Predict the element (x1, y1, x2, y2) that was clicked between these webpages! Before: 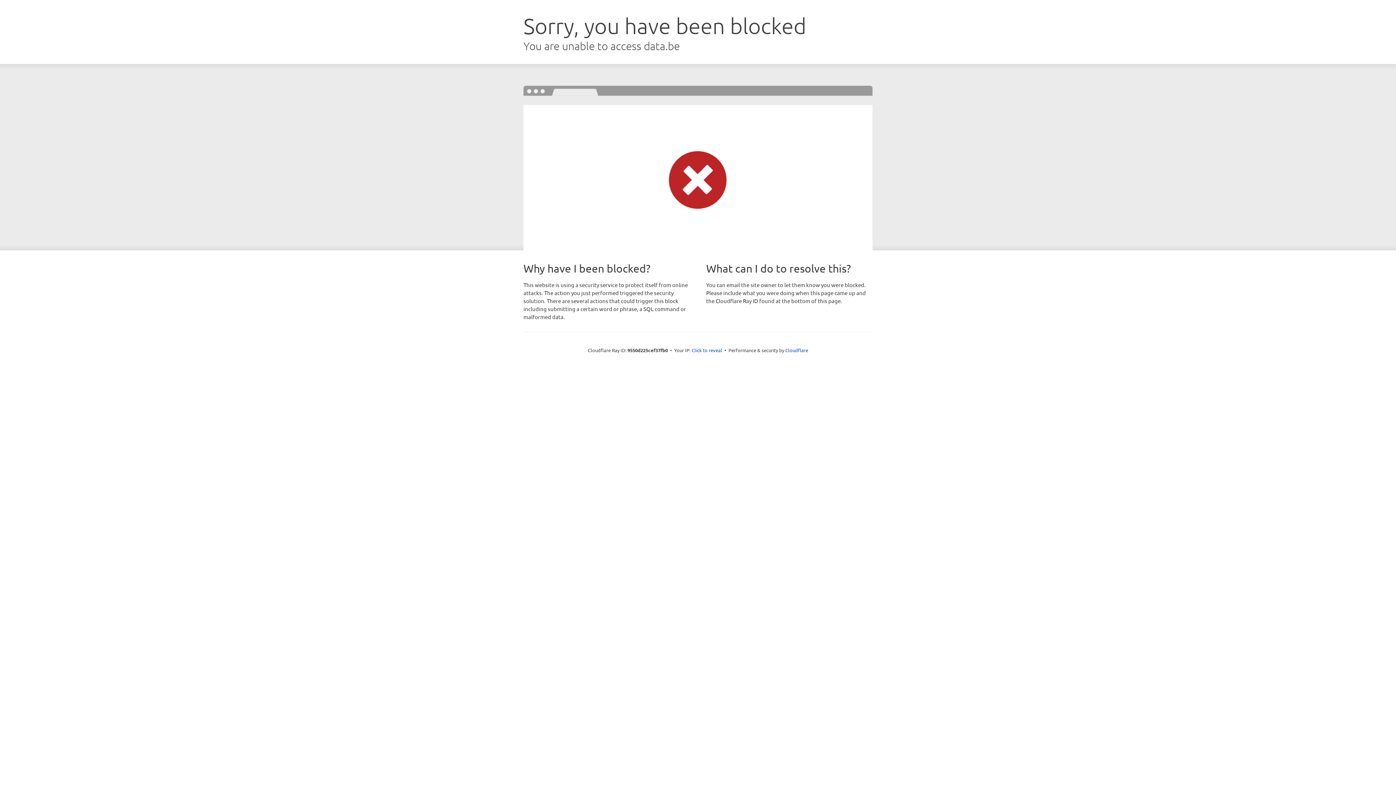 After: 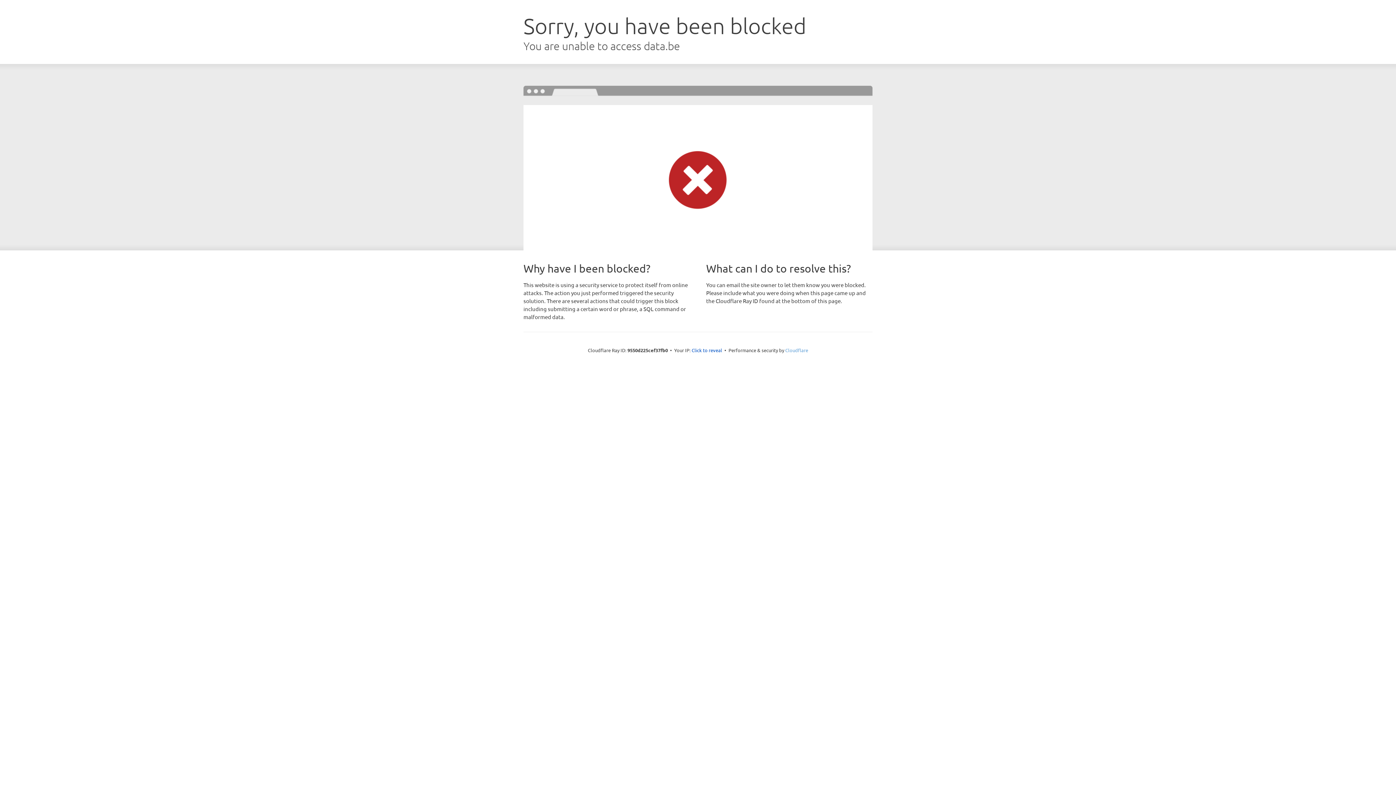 Action: label: Cloudflare bbox: (785, 347, 808, 353)